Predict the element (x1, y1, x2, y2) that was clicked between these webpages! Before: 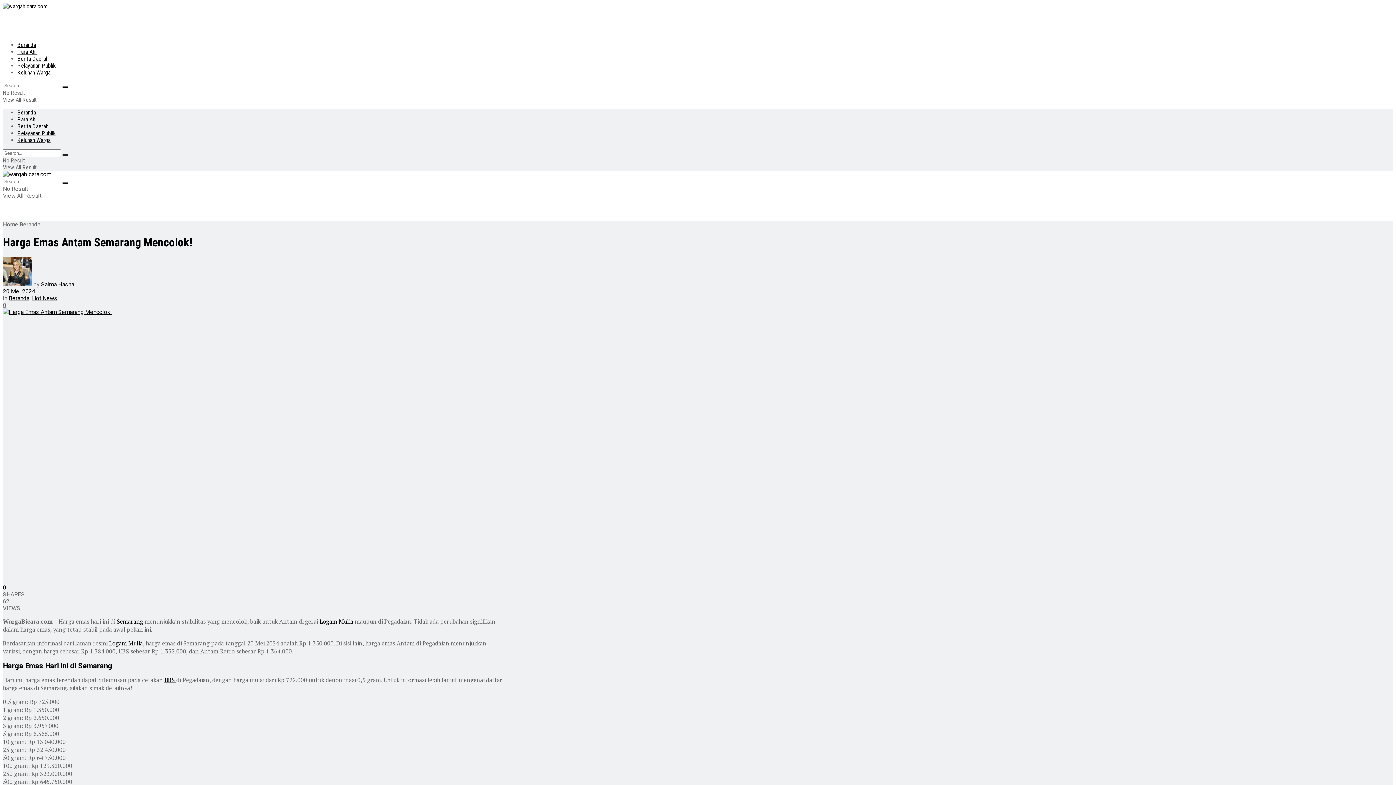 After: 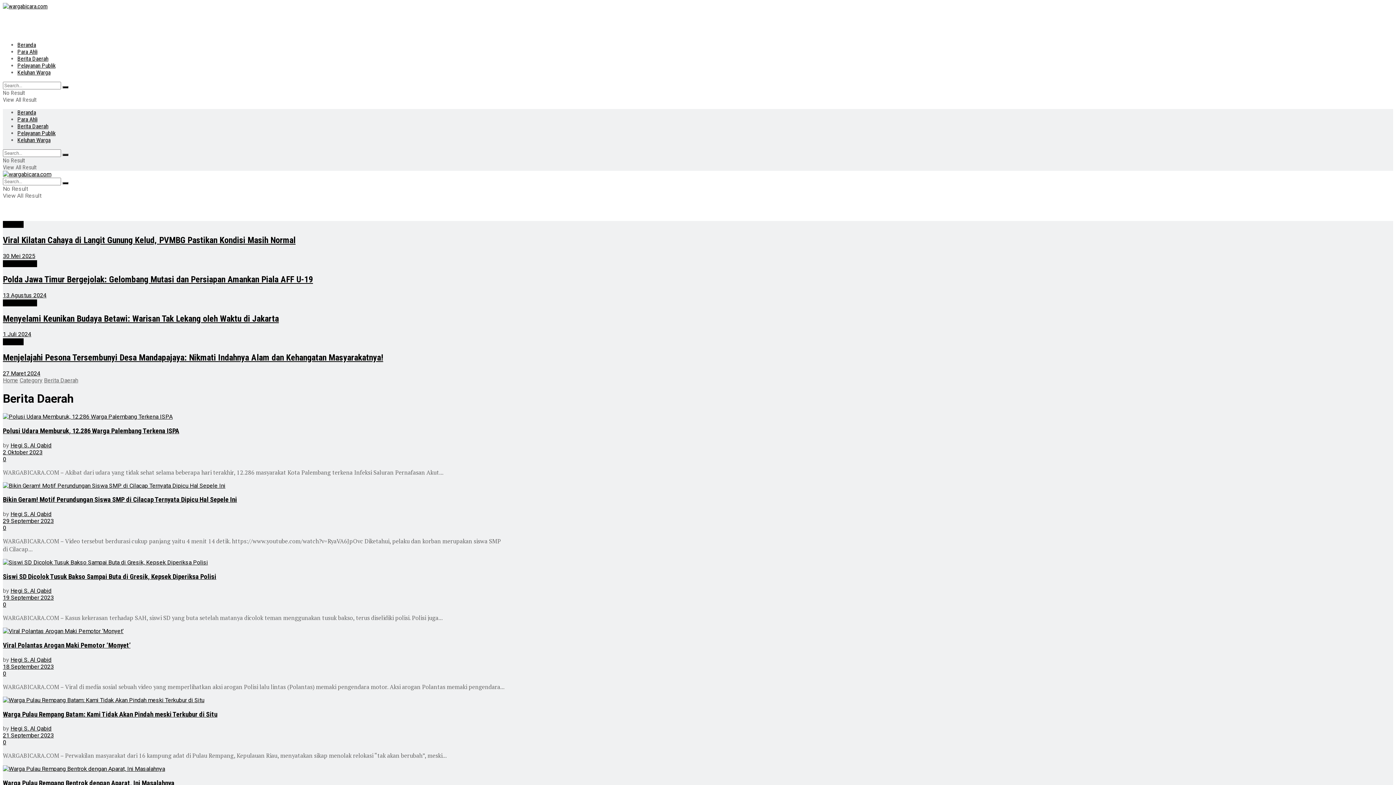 Action: label: Berita Daerah bbox: (17, 122, 48, 129)